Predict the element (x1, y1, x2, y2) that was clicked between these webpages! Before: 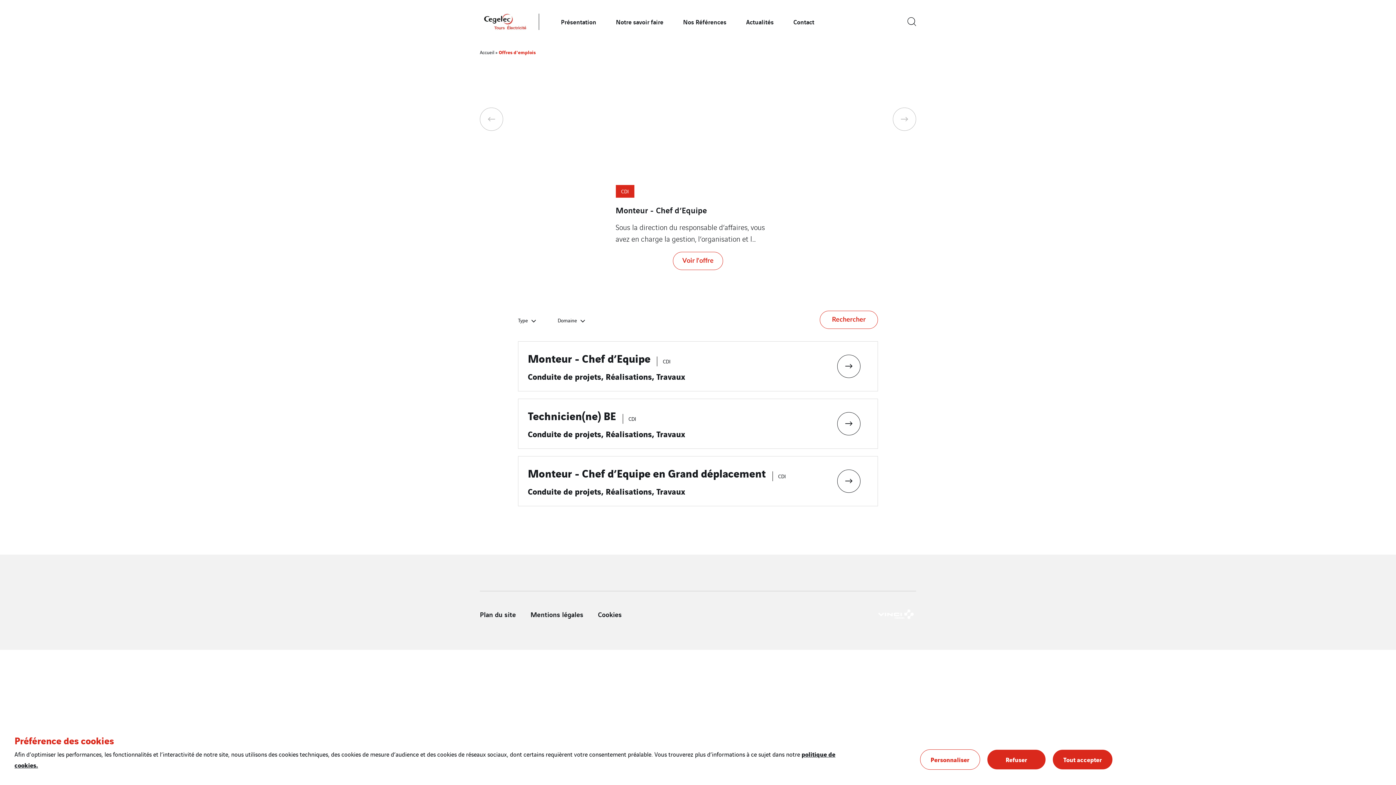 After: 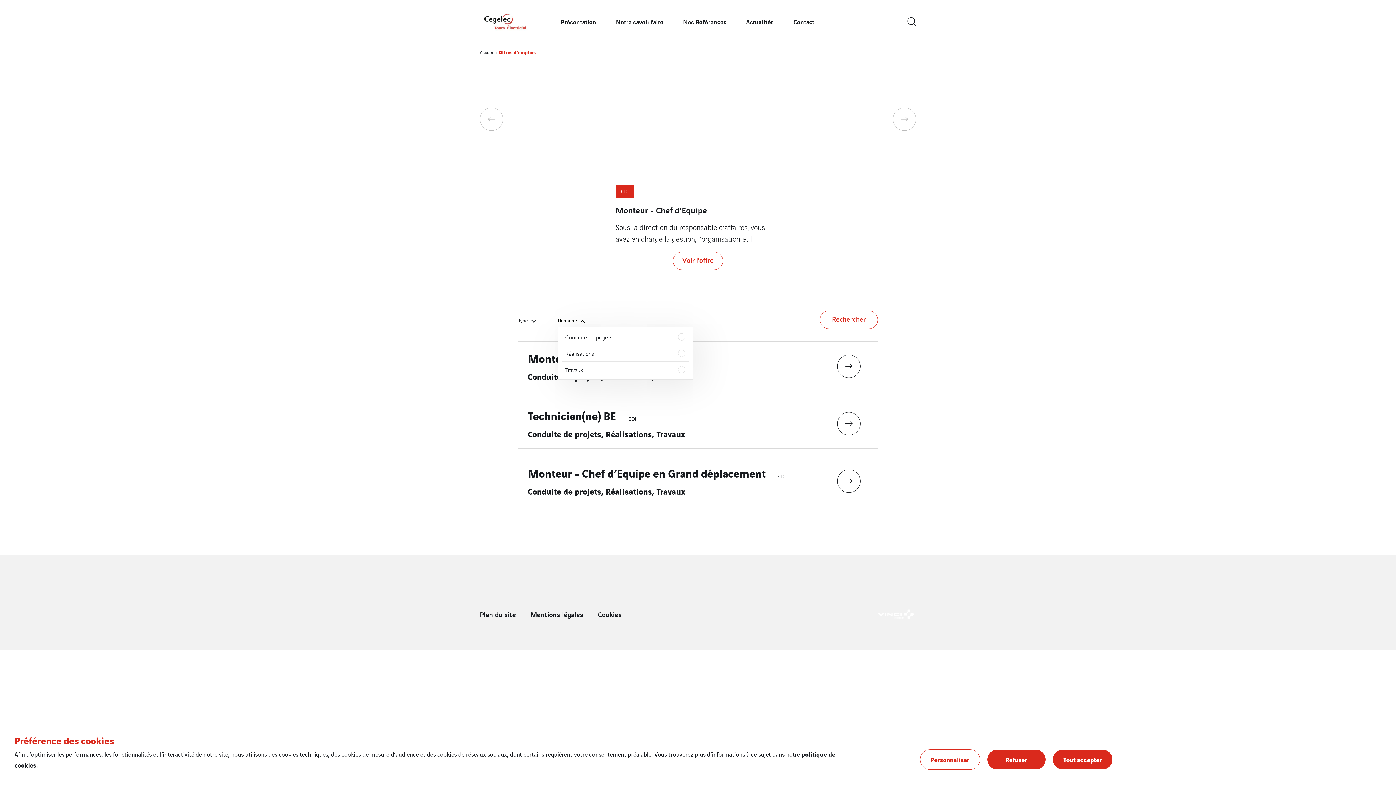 Action: label: Domaine bbox: (557, 314, 588, 326)